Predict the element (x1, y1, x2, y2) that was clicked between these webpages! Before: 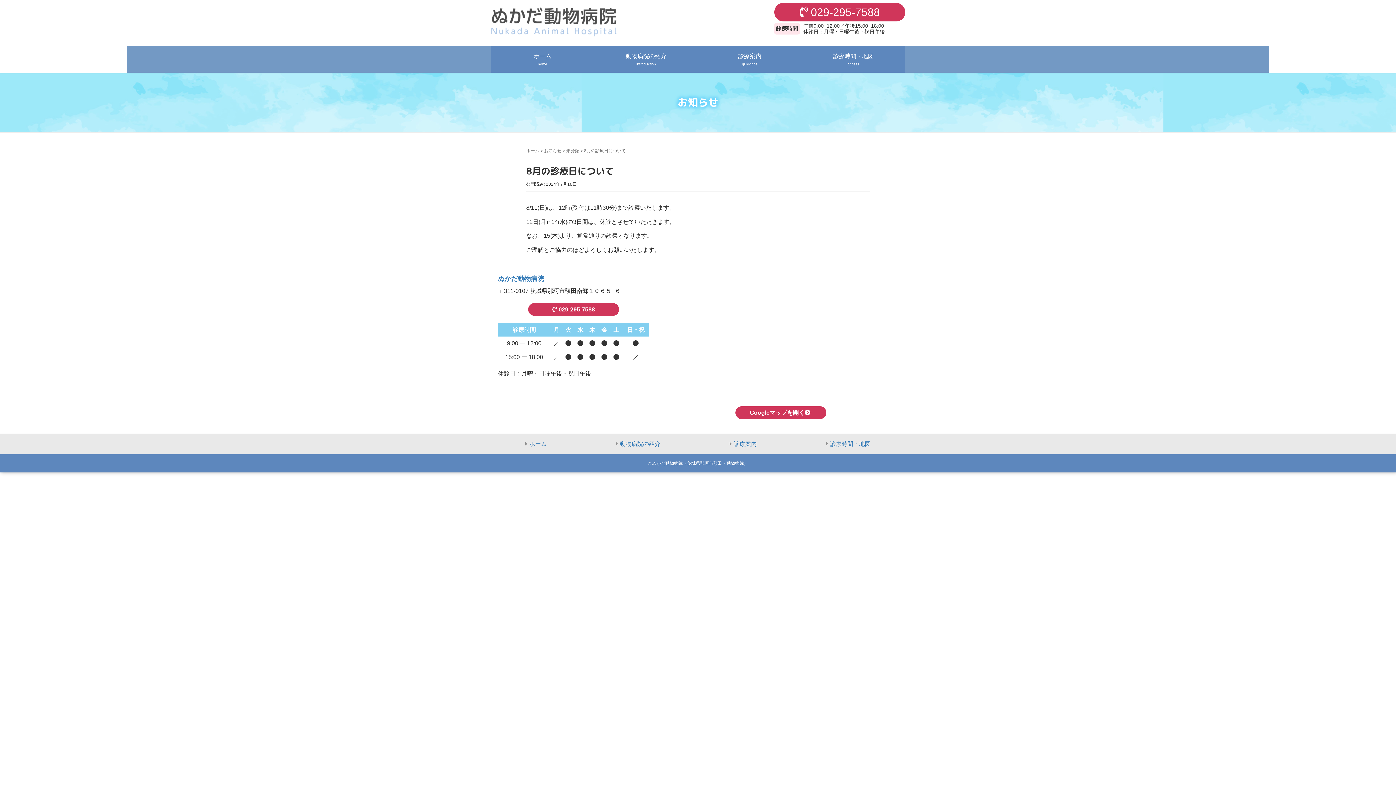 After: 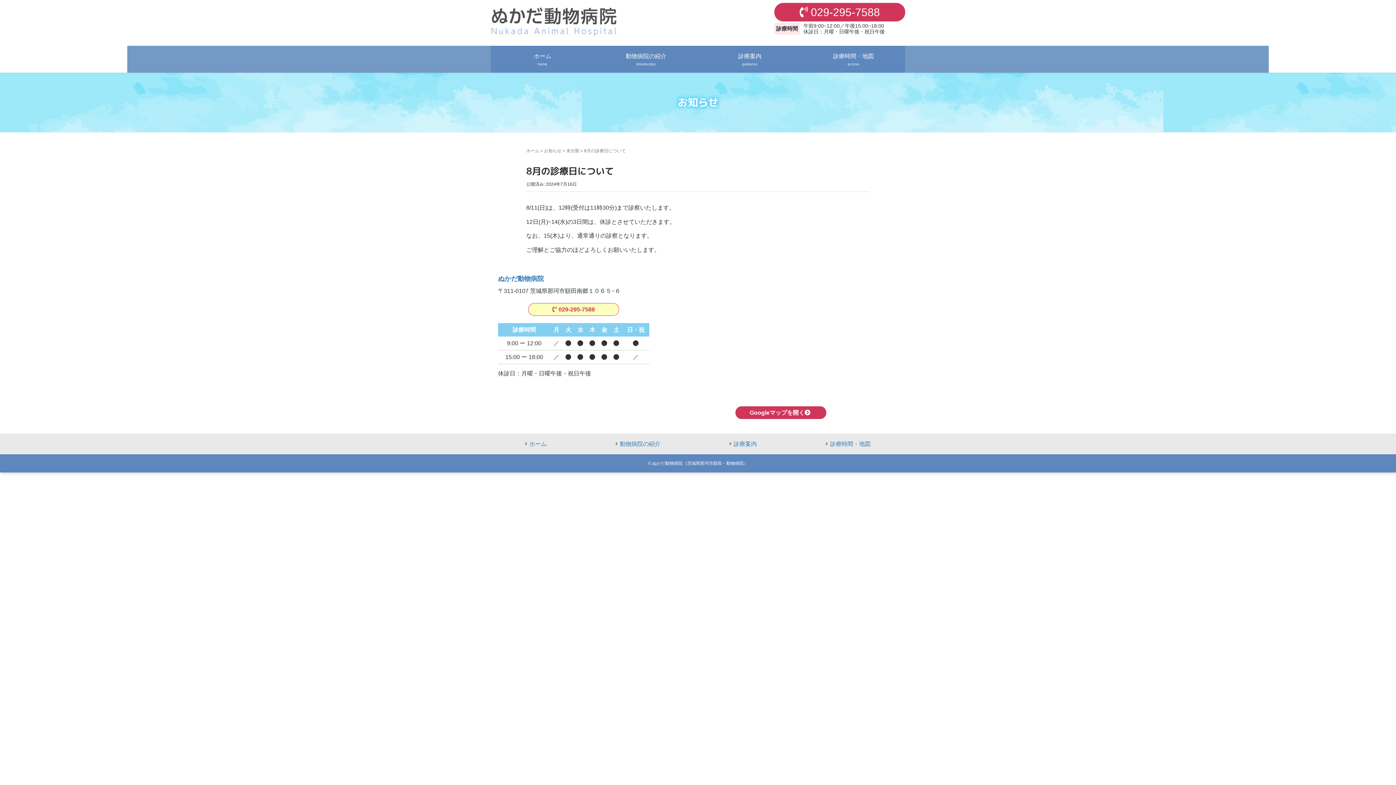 Action: label: 029-295-7588 bbox: (528, 303, 619, 316)